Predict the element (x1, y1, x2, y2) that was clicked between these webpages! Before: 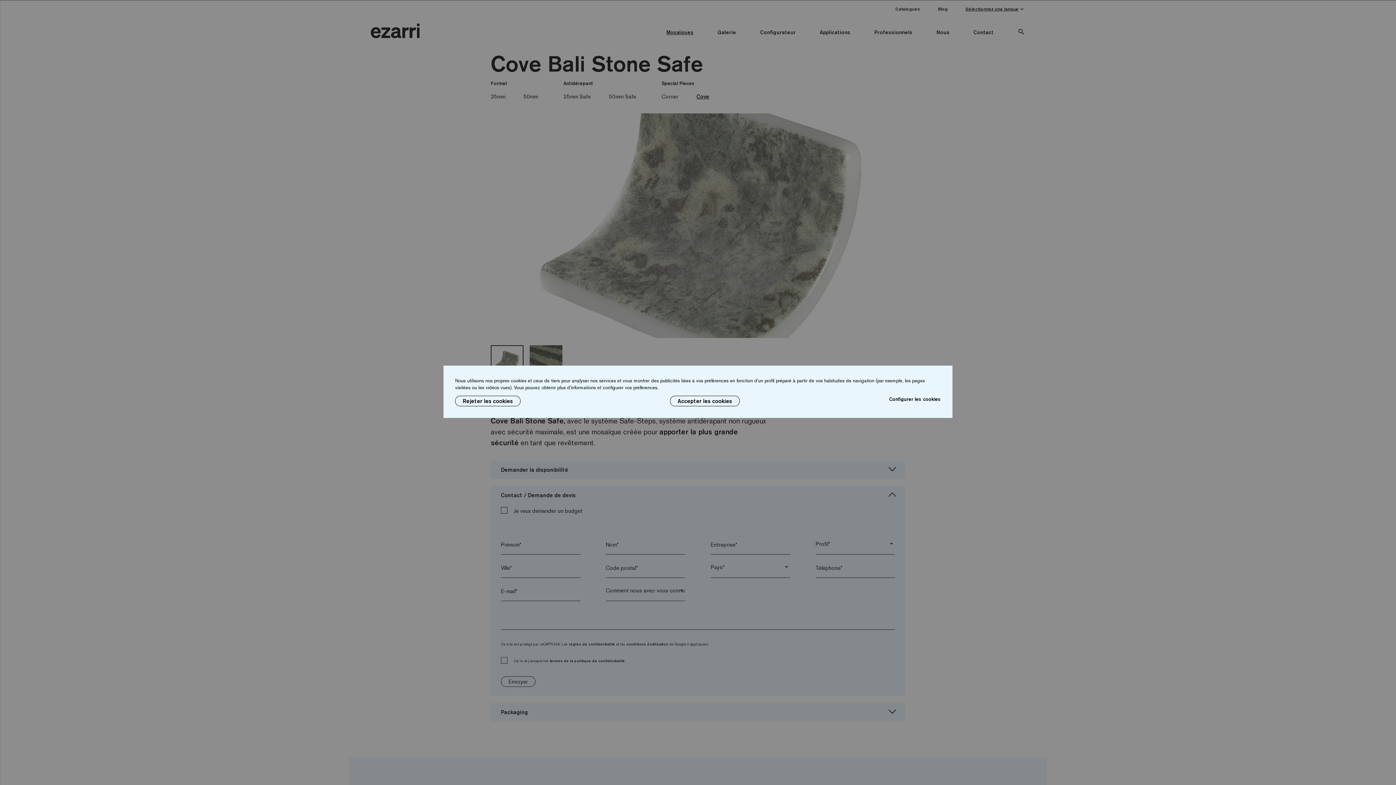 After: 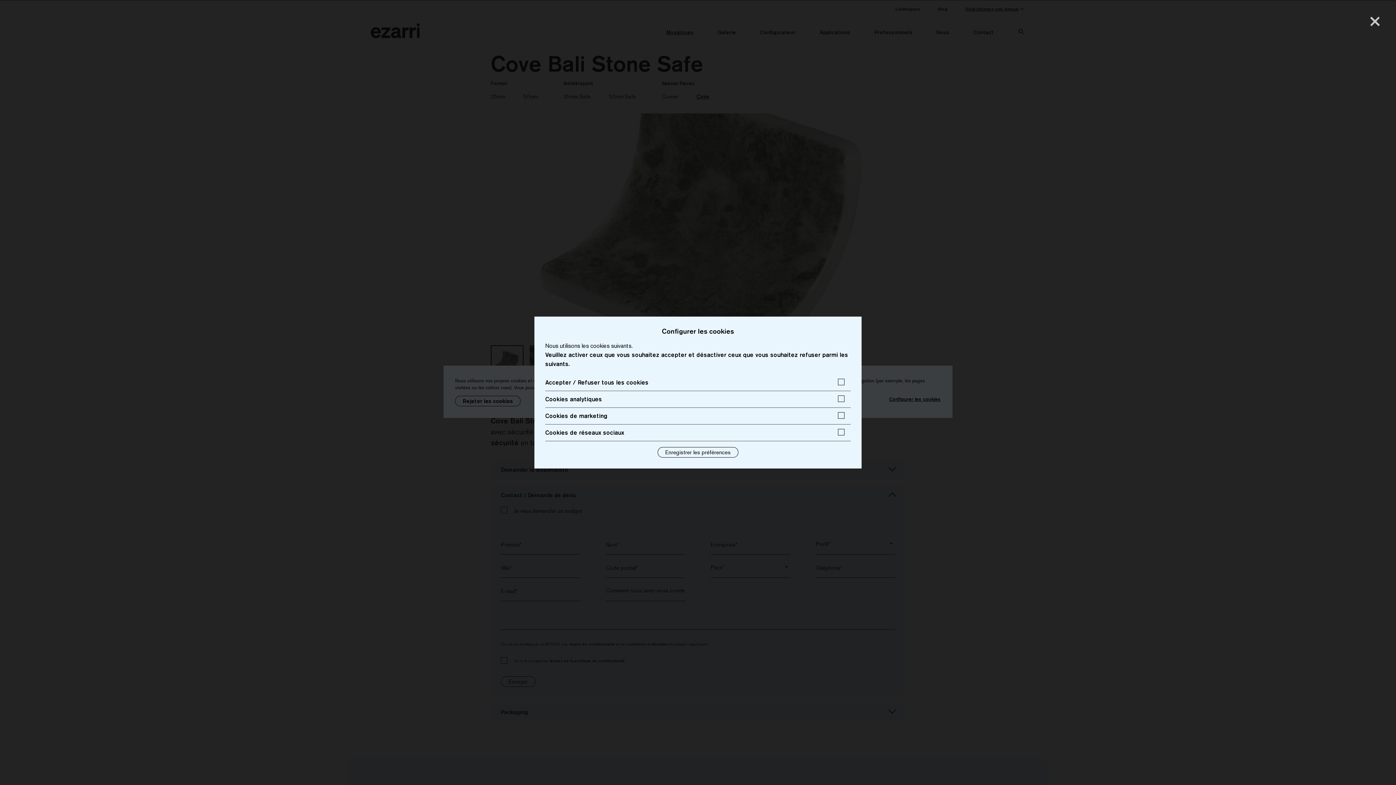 Action: bbox: (889, 396, 941, 406) label: Configurer les cookies